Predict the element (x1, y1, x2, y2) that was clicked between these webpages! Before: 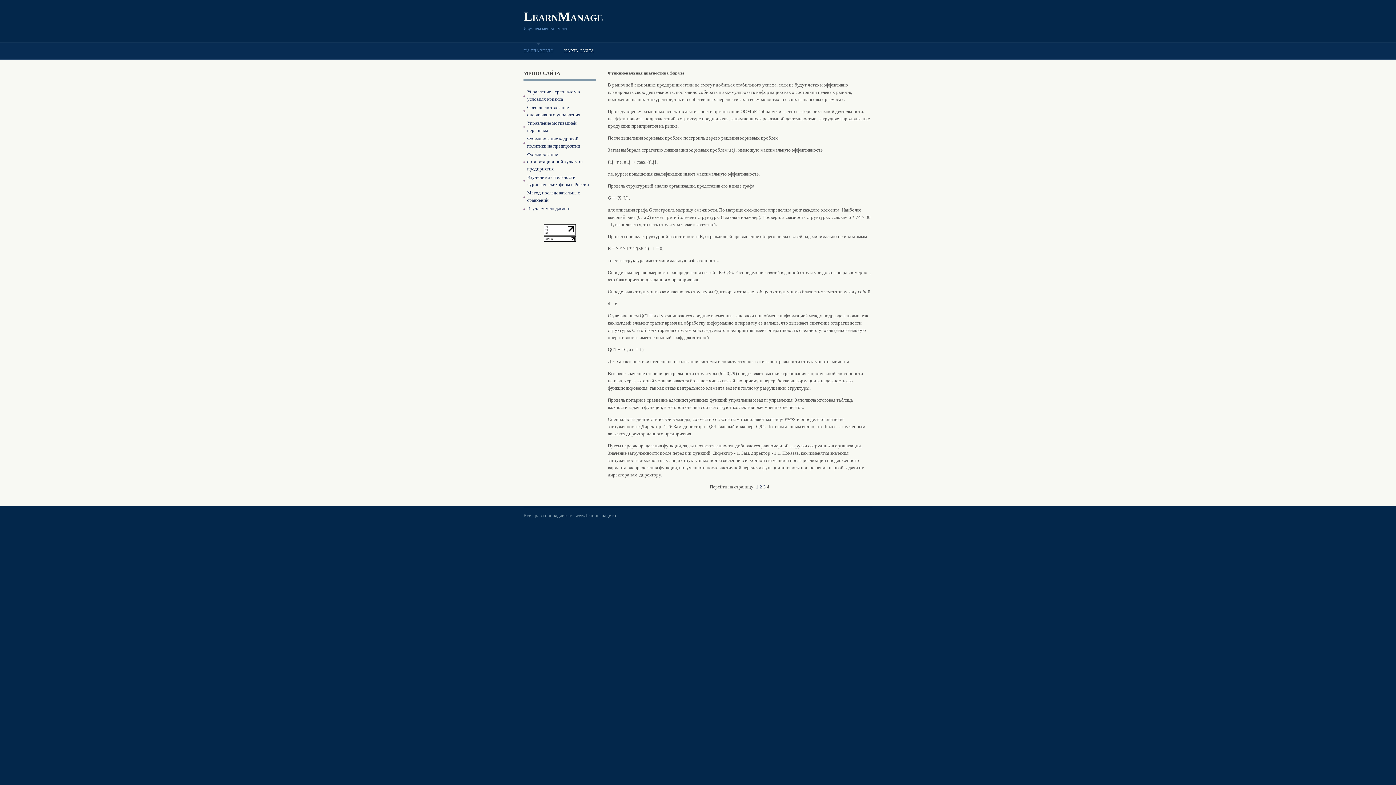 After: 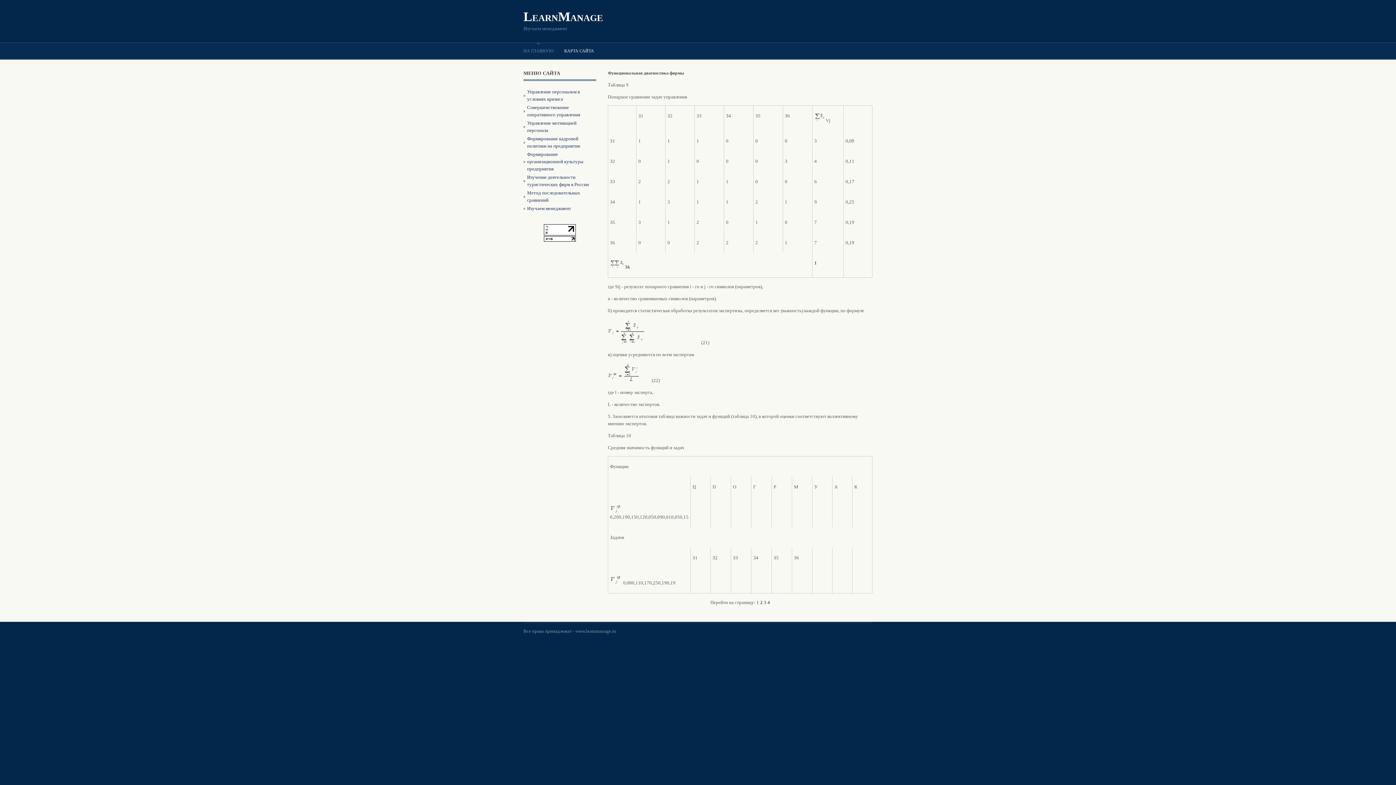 Action: label: 2 bbox: (759, 484, 762, 489)